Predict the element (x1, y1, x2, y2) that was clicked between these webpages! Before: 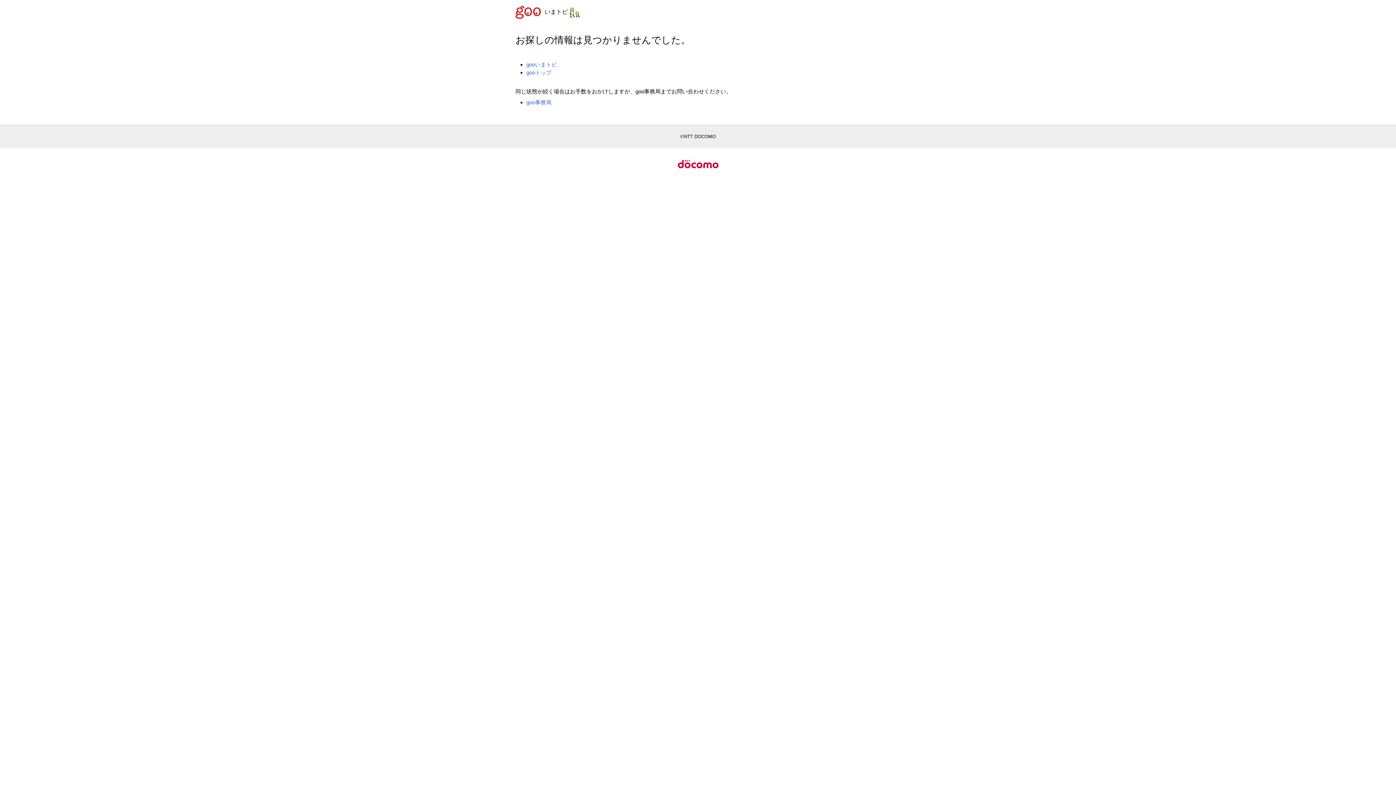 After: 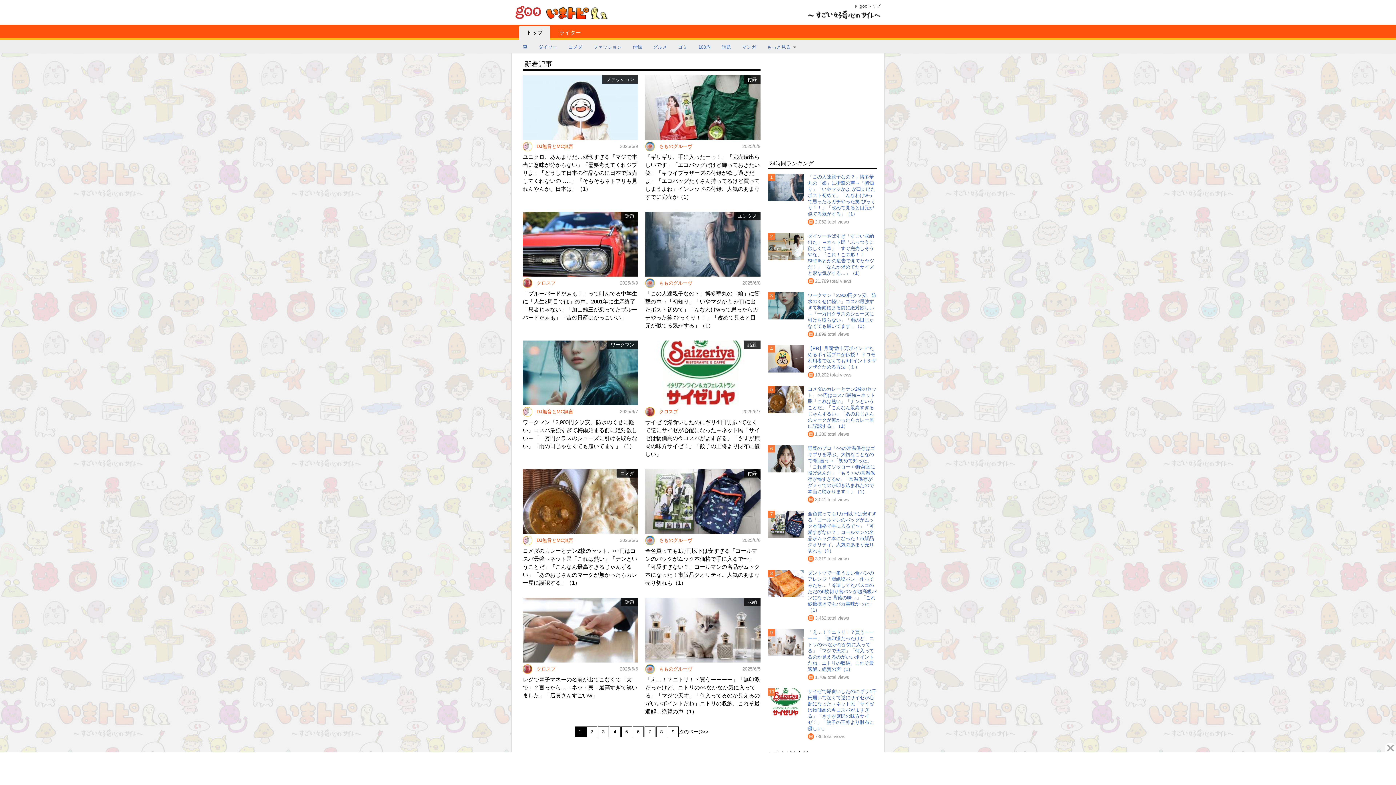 Action: label: gooいまトピ bbox: (526, 61, 557, 67)